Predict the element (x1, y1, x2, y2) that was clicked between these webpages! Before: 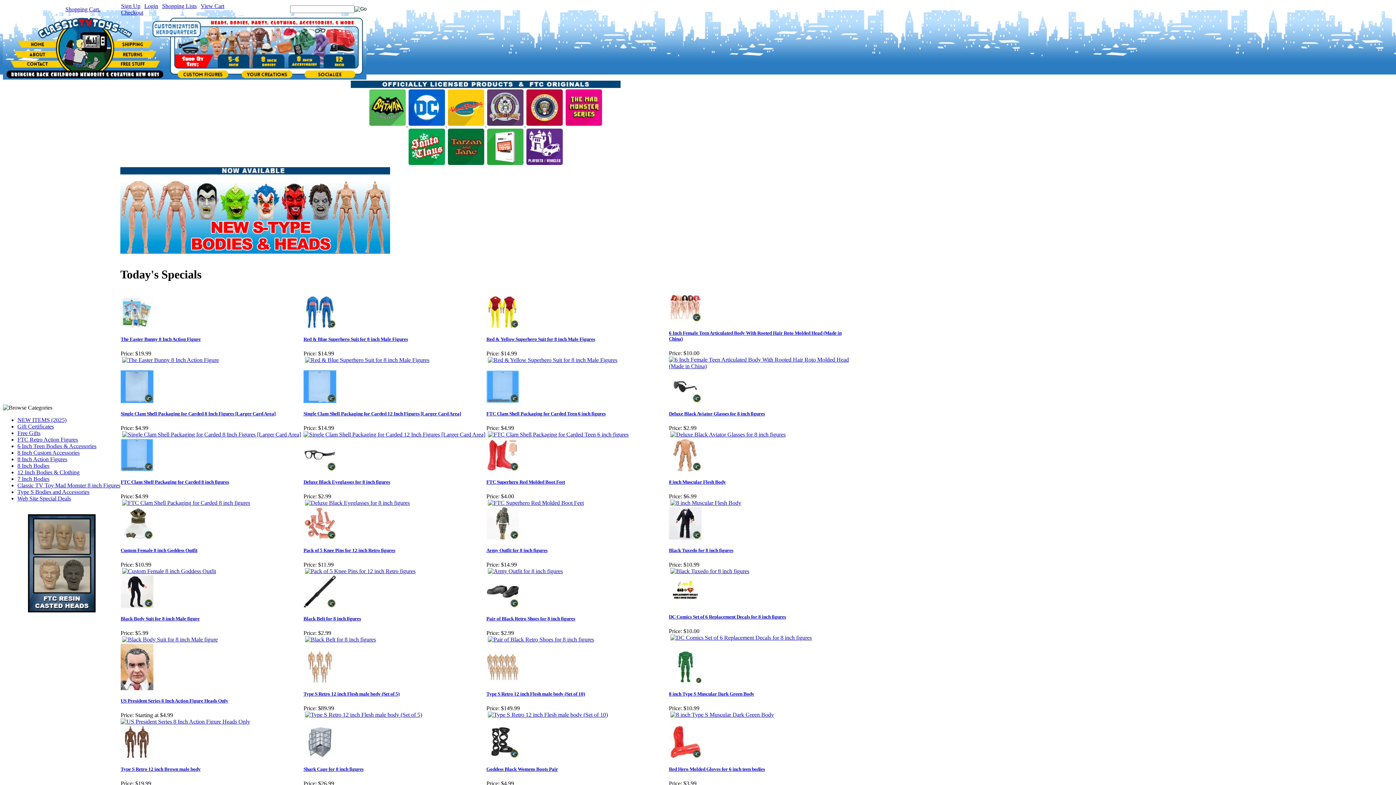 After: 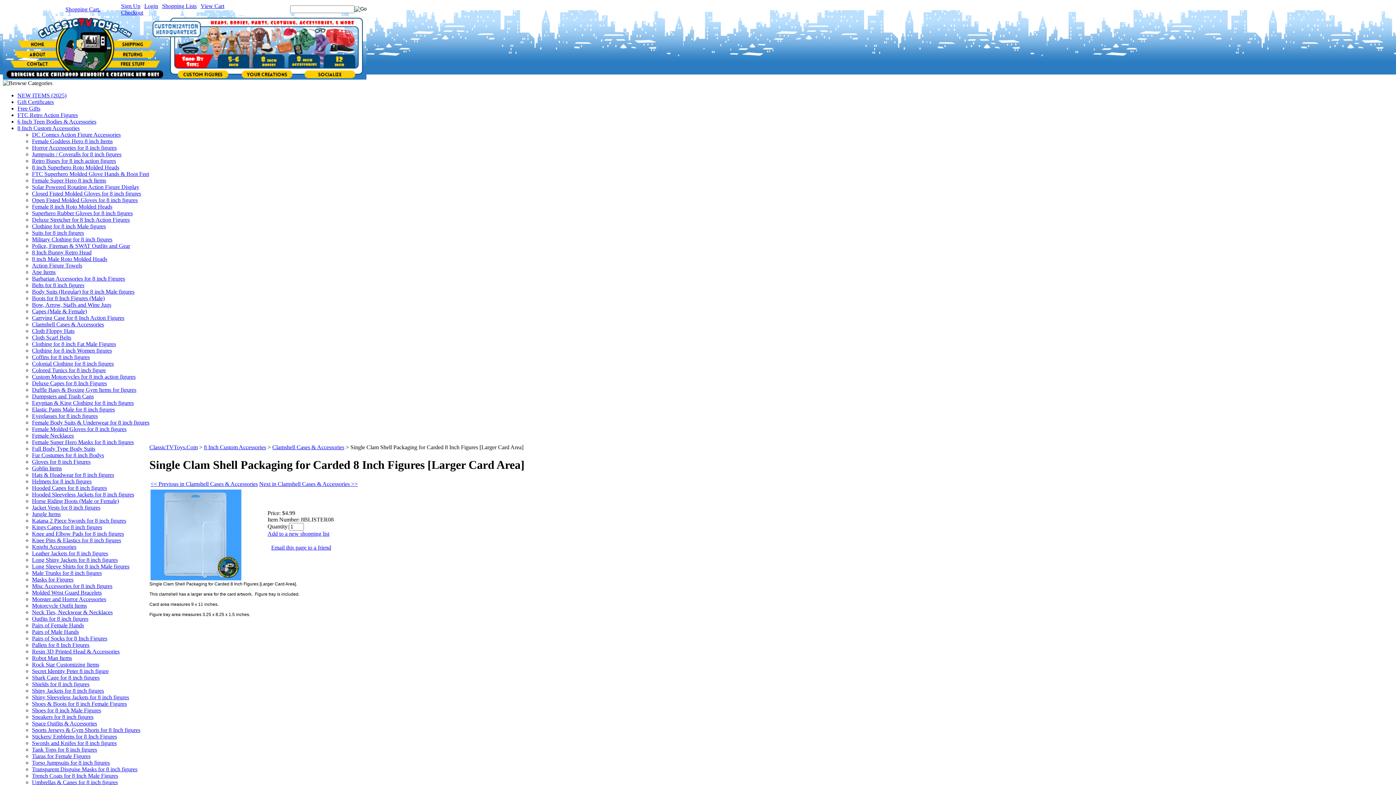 Action: bbox: (120, 398, 153, 404)